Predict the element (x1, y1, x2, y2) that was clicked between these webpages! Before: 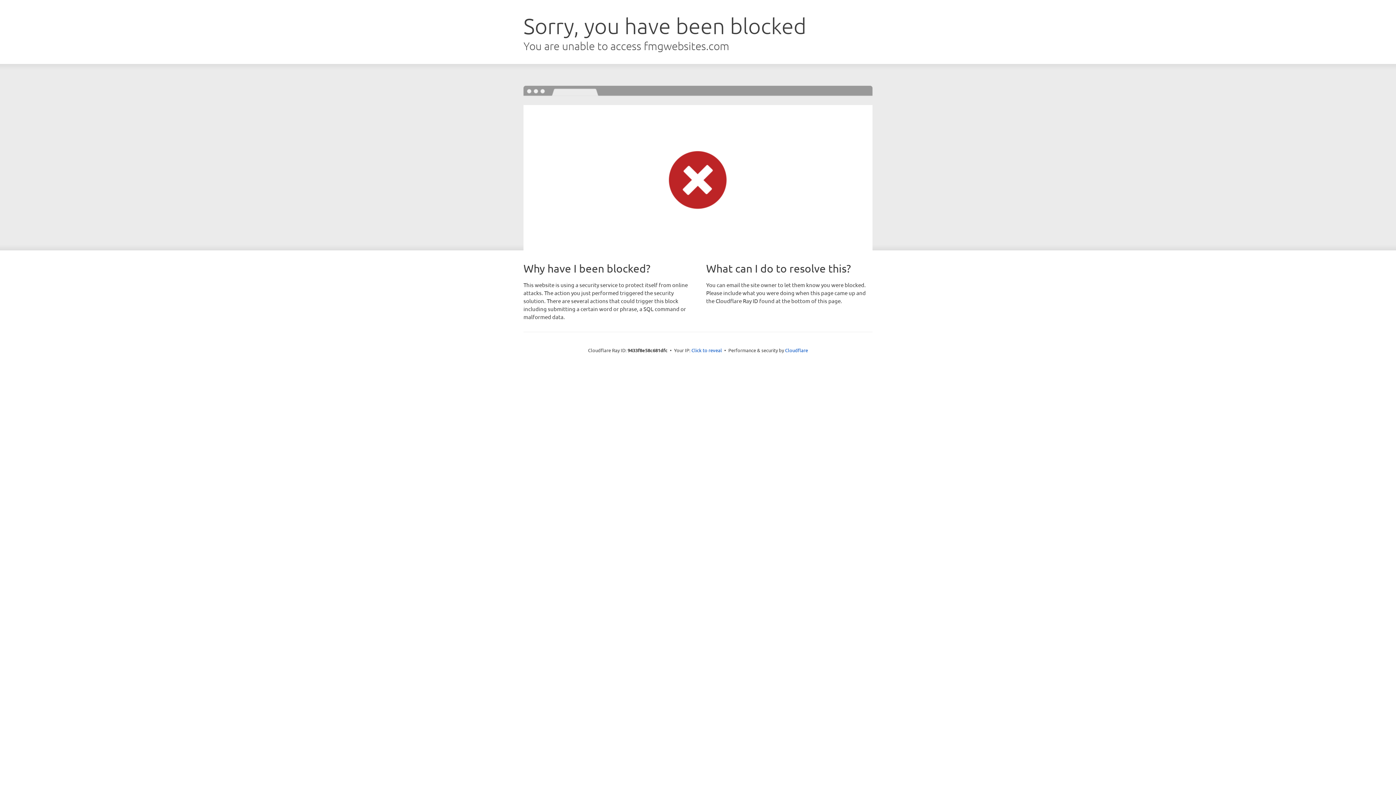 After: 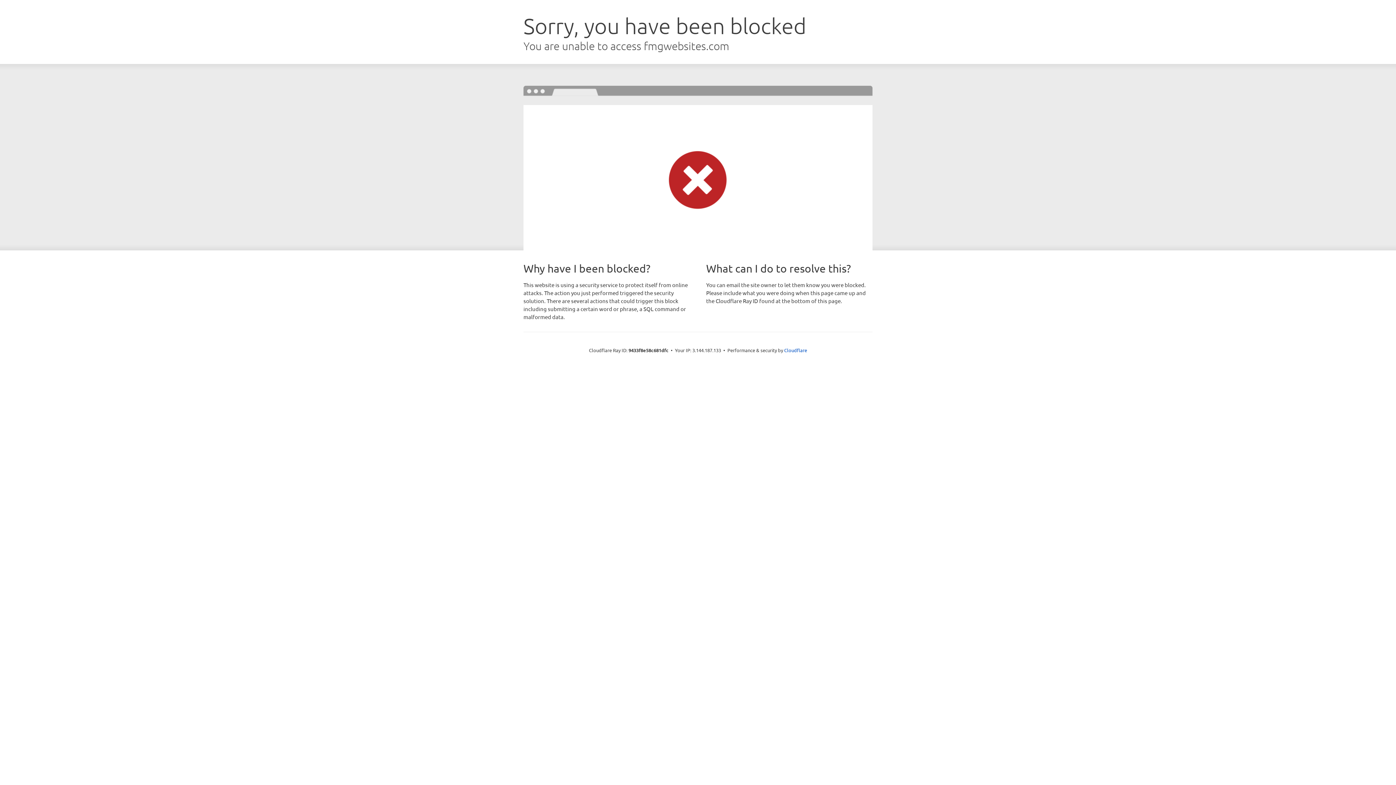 Action: label: Click to reveal bbox: (691, 346, 722, 353)